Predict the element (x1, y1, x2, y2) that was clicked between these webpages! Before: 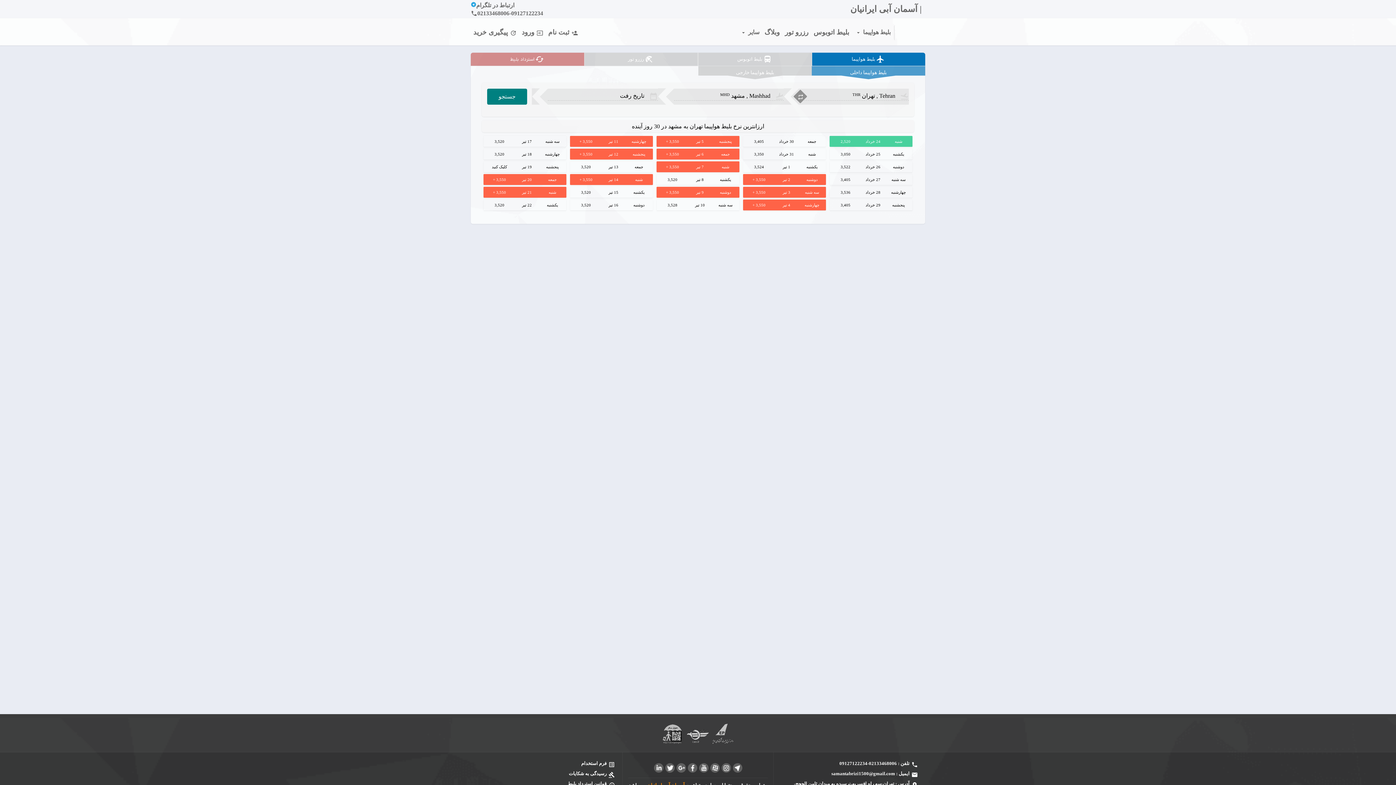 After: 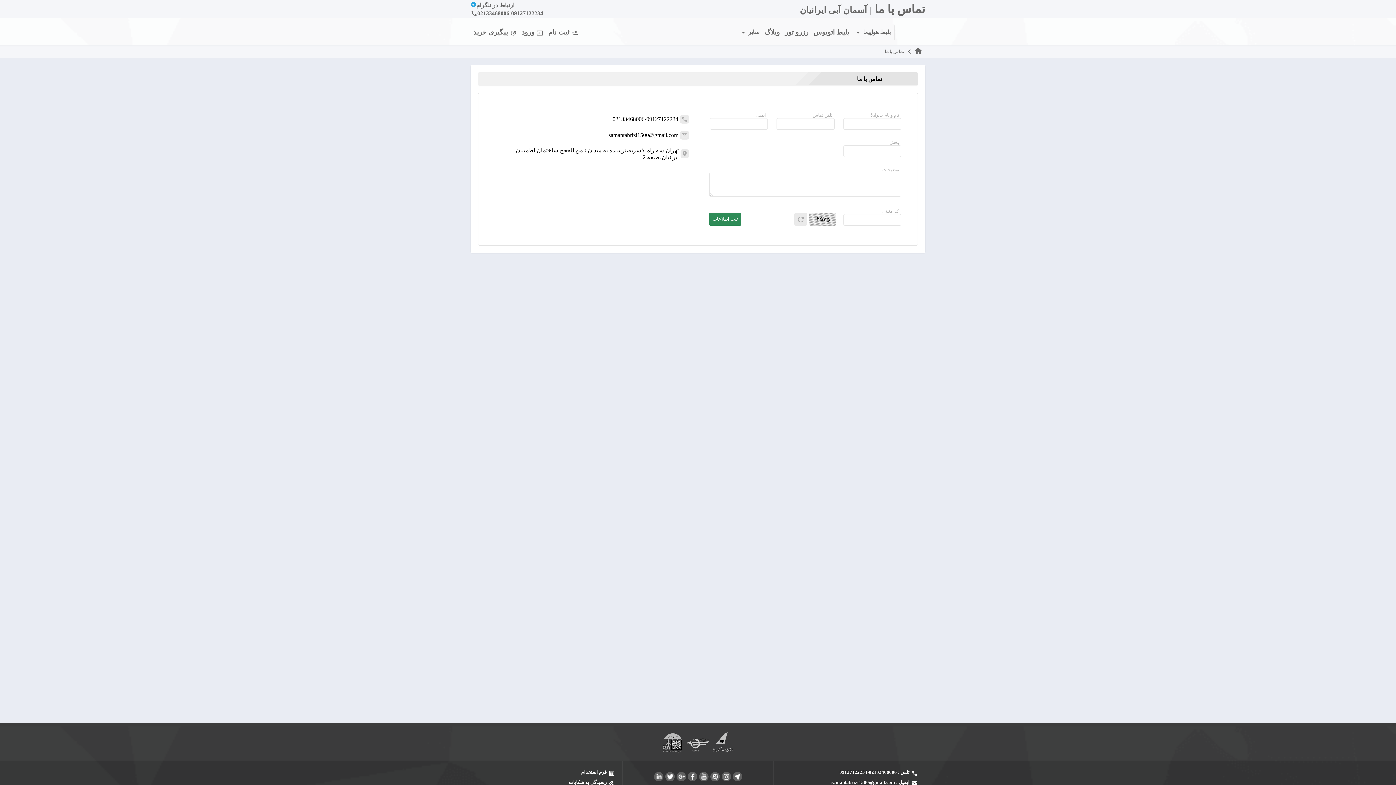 Action: bbox: (476, 769, 616, 778) label: gavel
رسیدگی به شکایات